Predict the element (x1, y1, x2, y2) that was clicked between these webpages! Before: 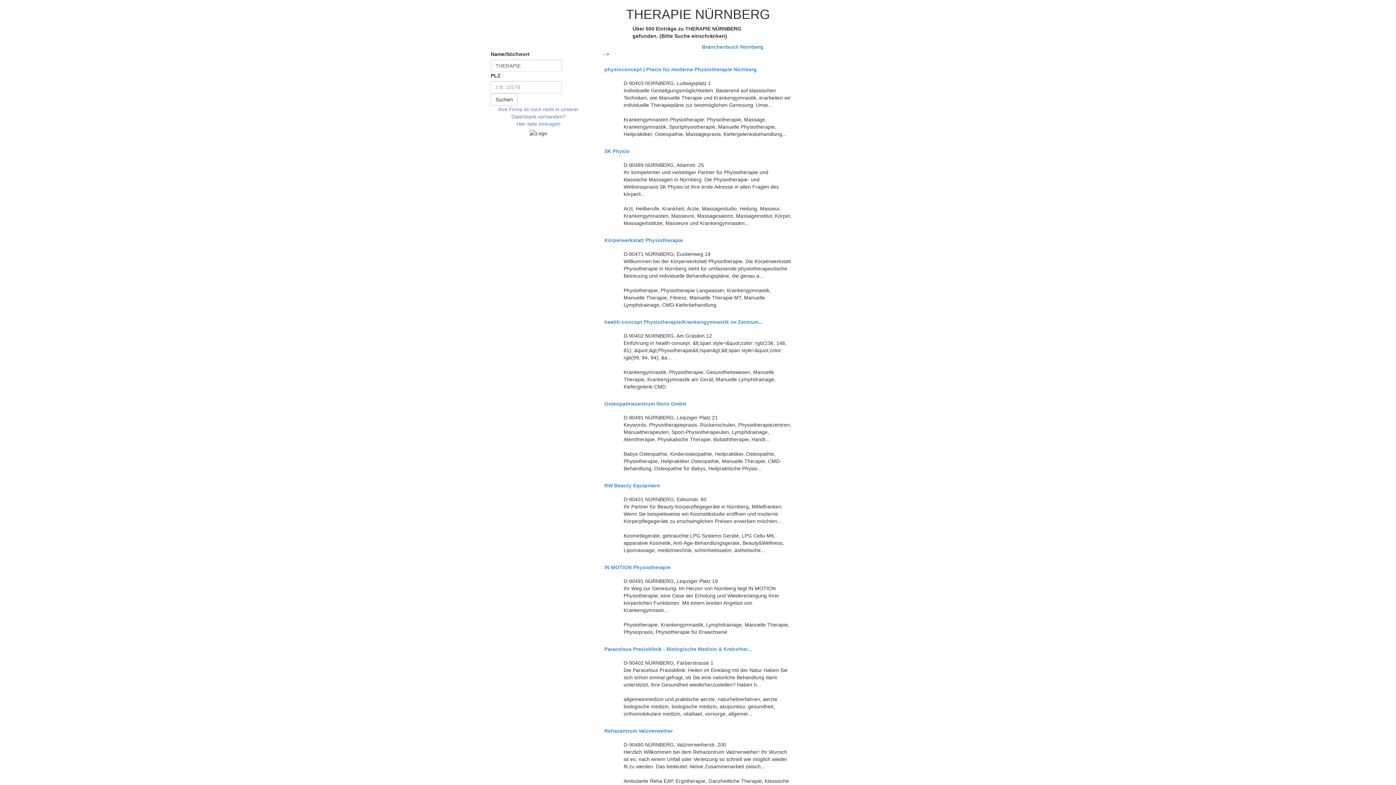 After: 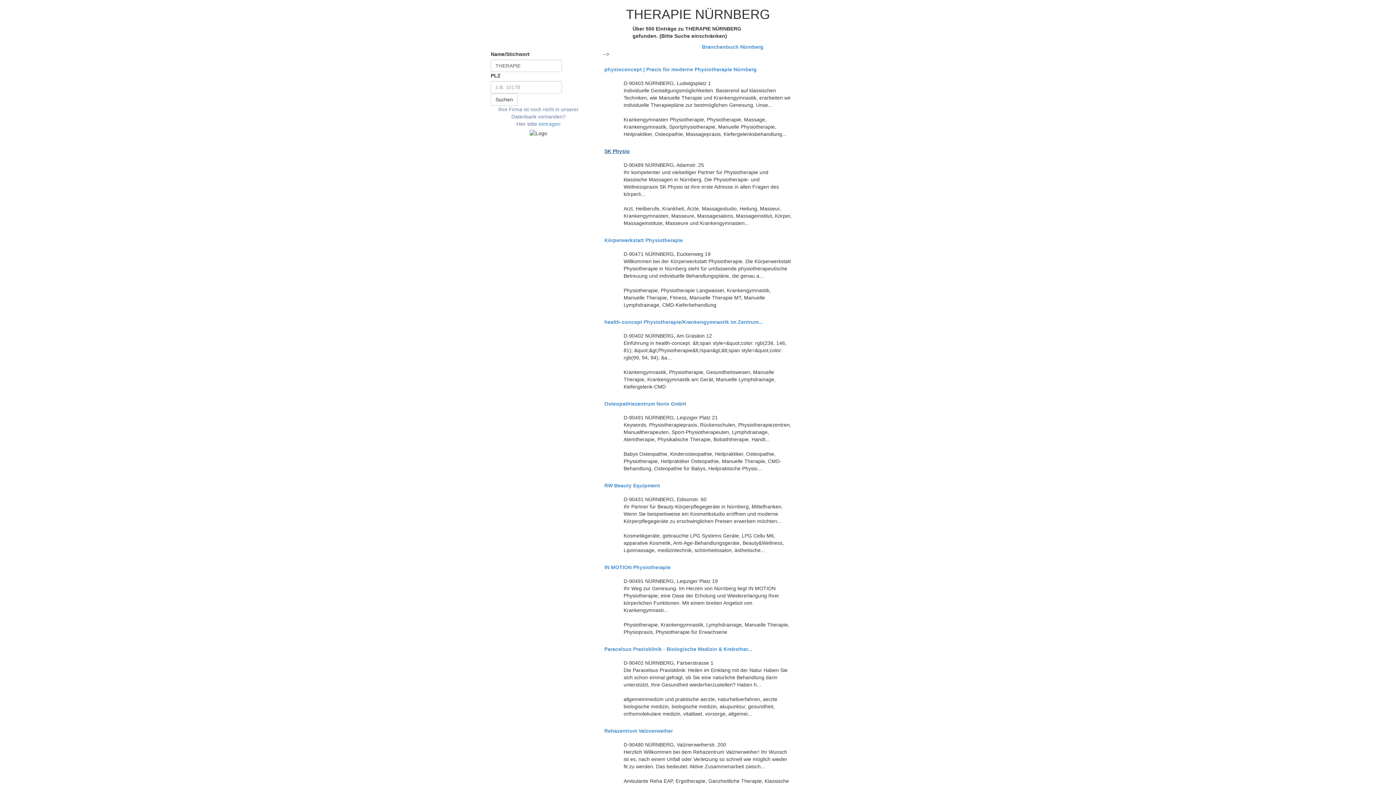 Action: label: SK Physio bbox: (604, 148, 791, 154)